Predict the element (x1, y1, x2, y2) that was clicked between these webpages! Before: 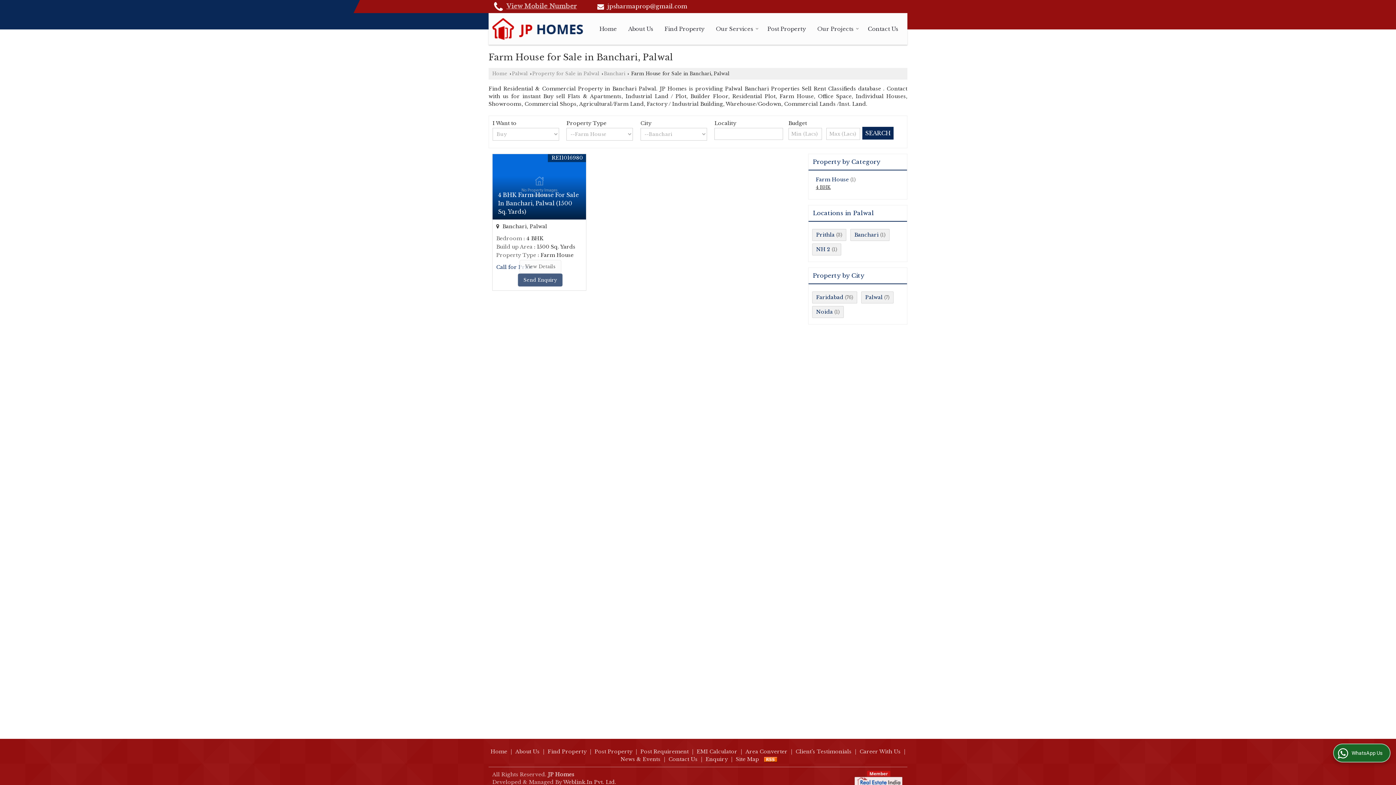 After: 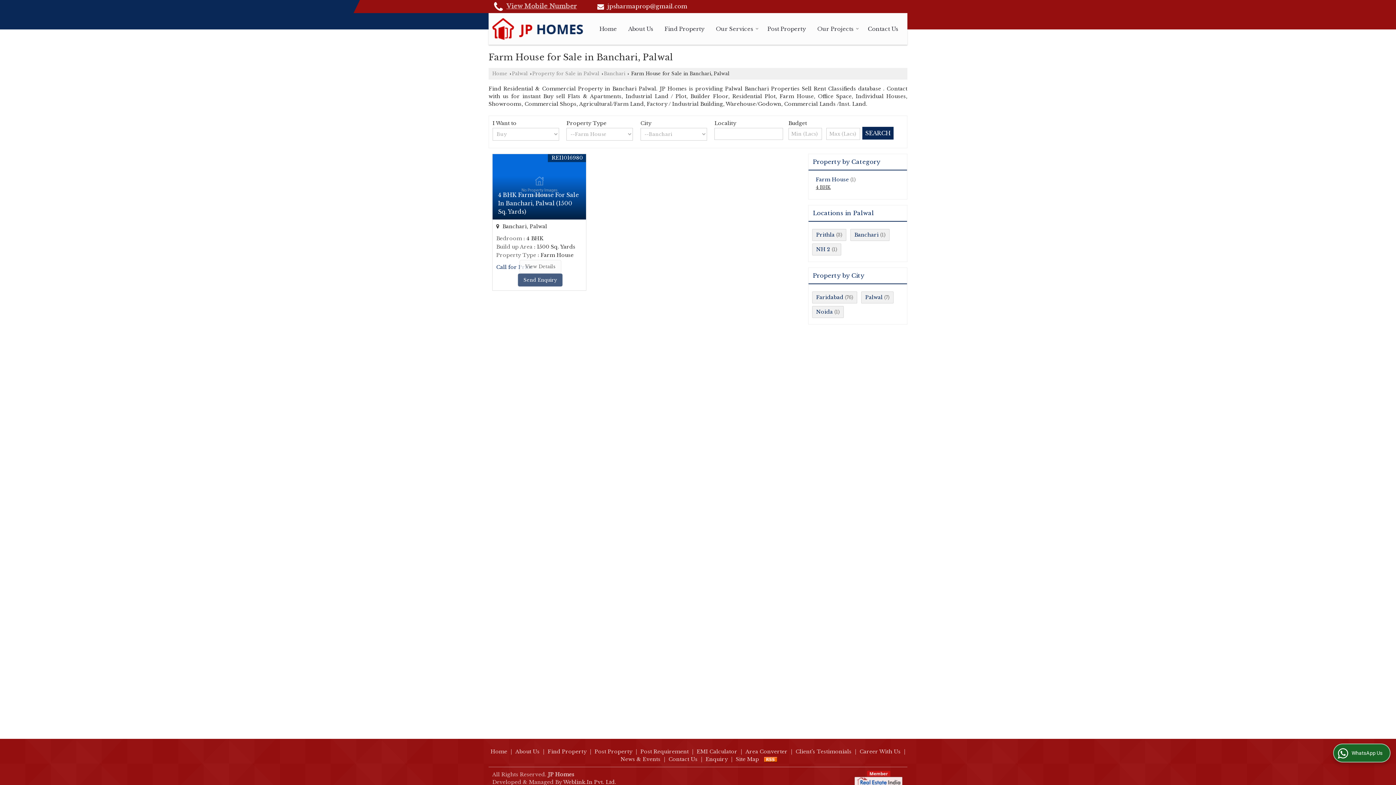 Action: label: jpsharmaprop@gmail.com bbox: (607, 2, 687, 9)